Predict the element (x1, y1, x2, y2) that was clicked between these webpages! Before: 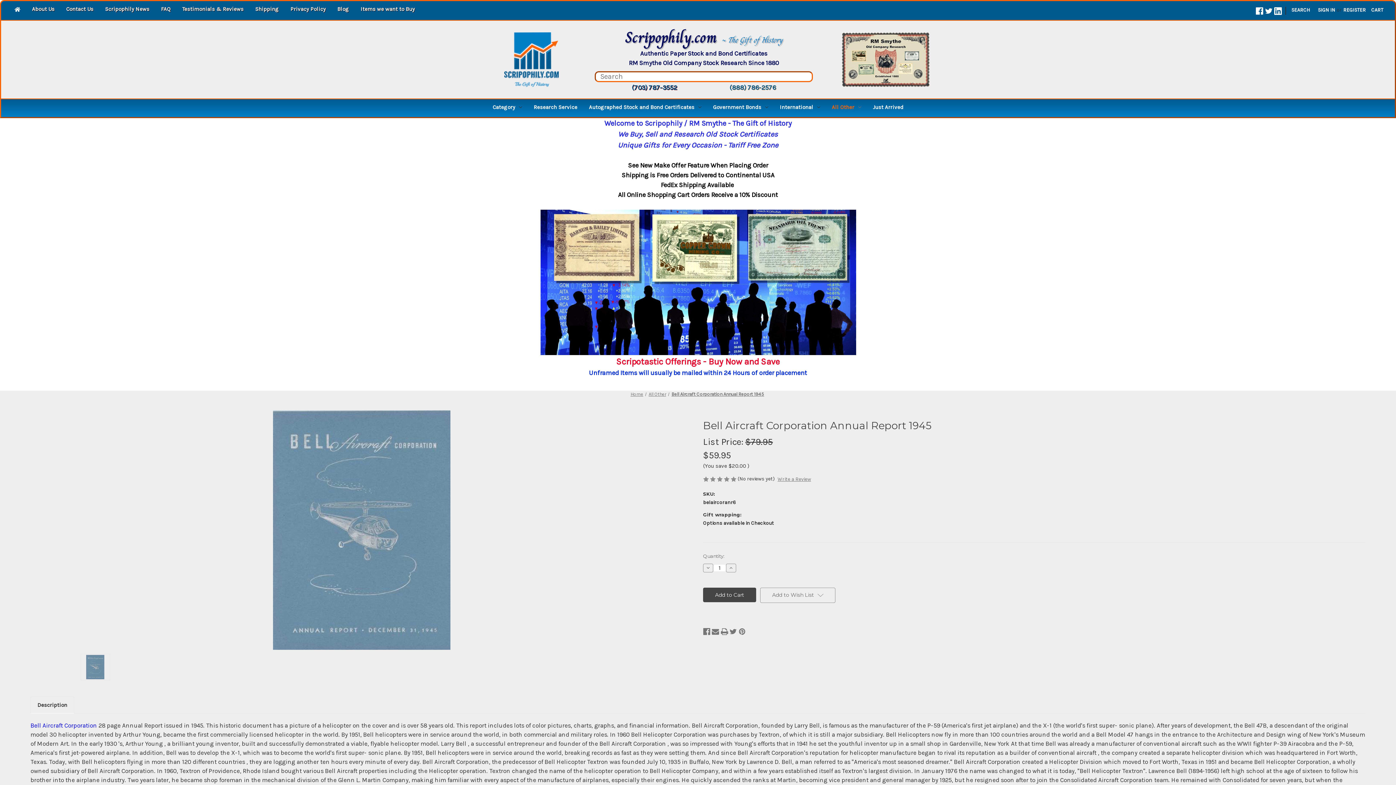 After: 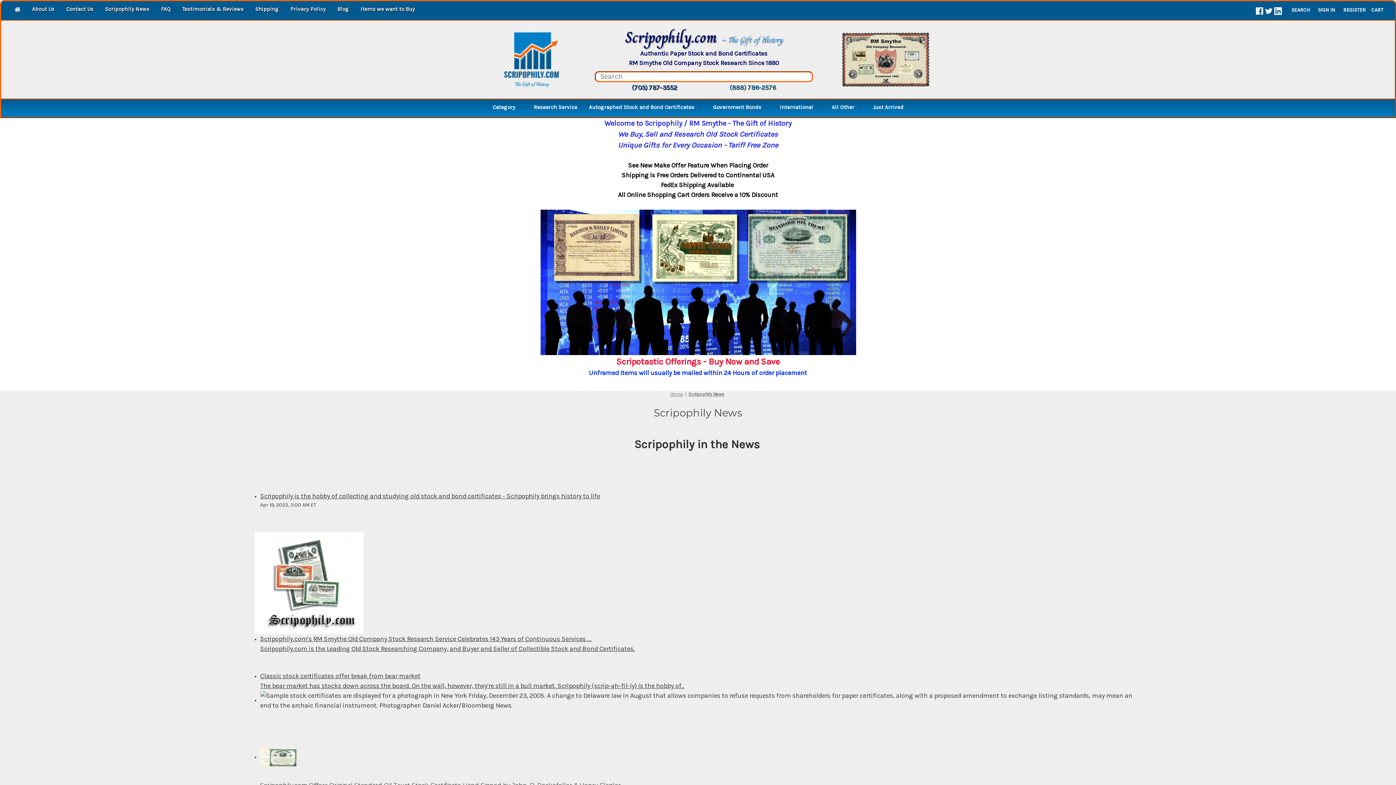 Action: label: Scripophily News bbox: (99, 1, 155, 18)